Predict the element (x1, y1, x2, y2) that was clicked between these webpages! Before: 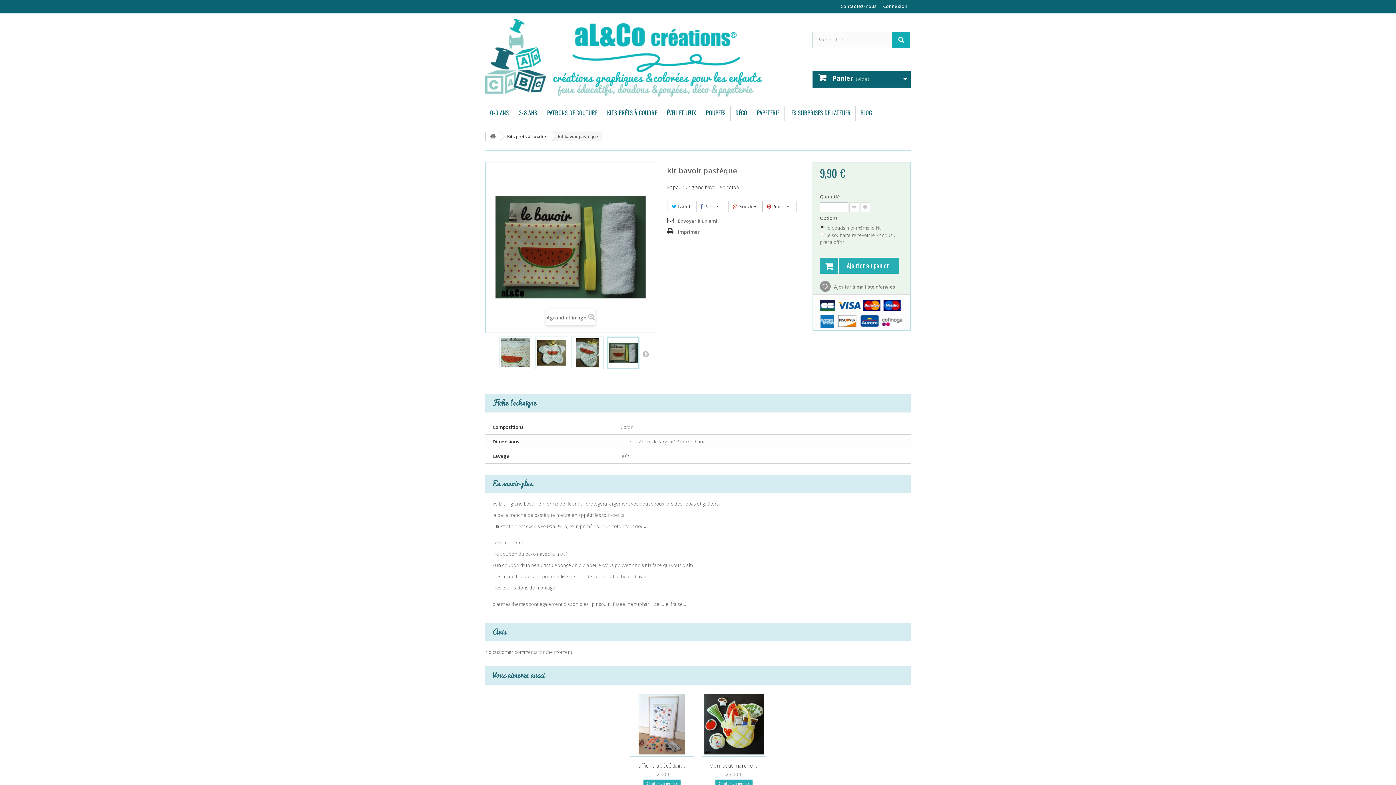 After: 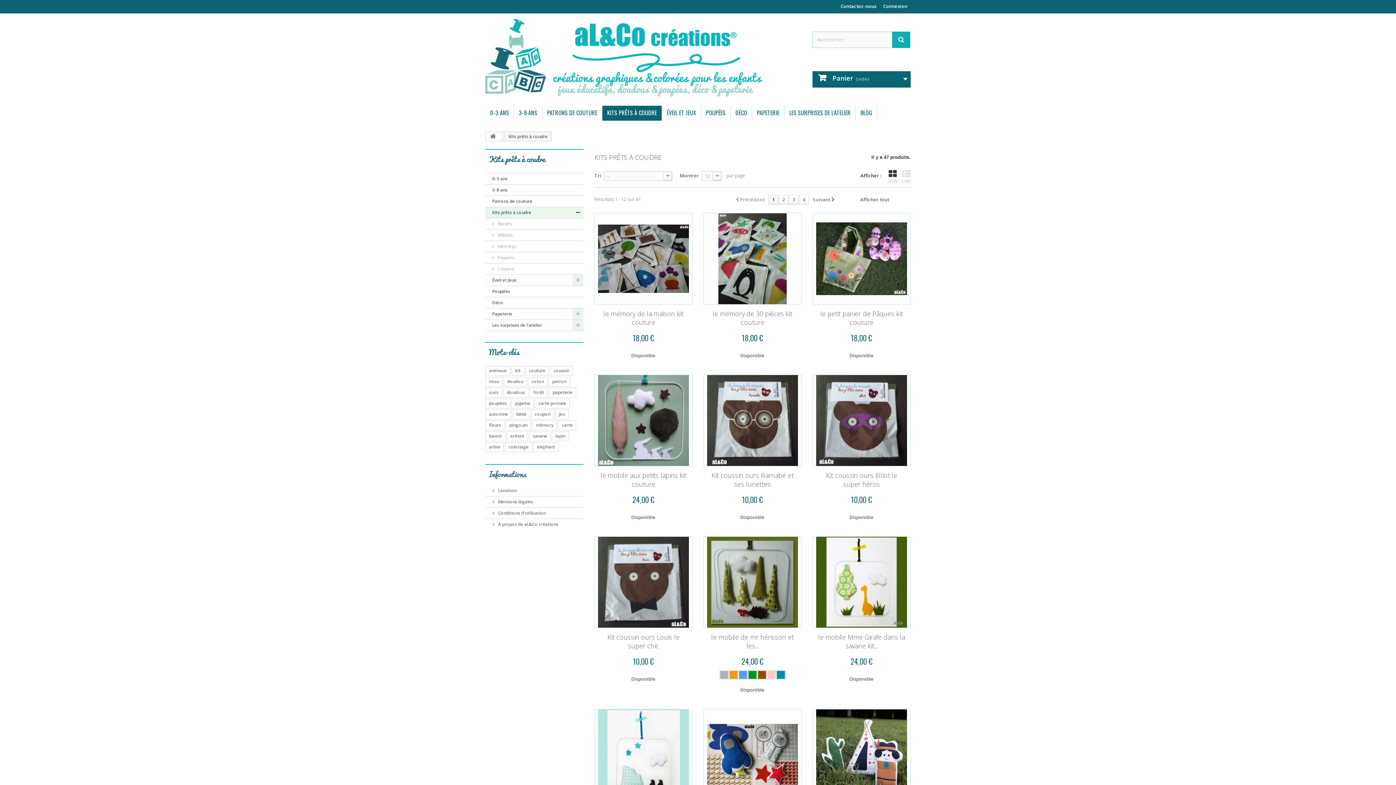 Action: label: Kits prêts à coudre bbox: (499, 132, 551, 141)